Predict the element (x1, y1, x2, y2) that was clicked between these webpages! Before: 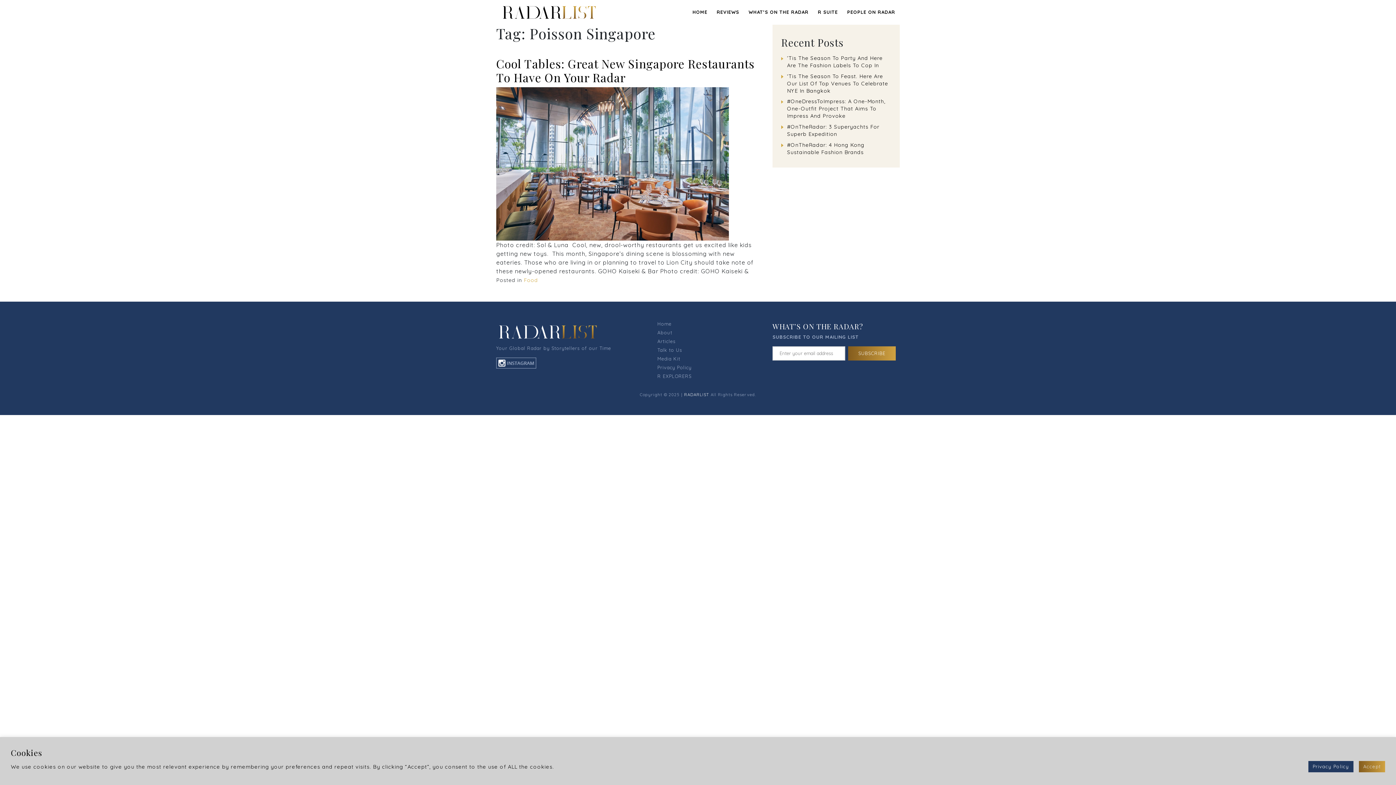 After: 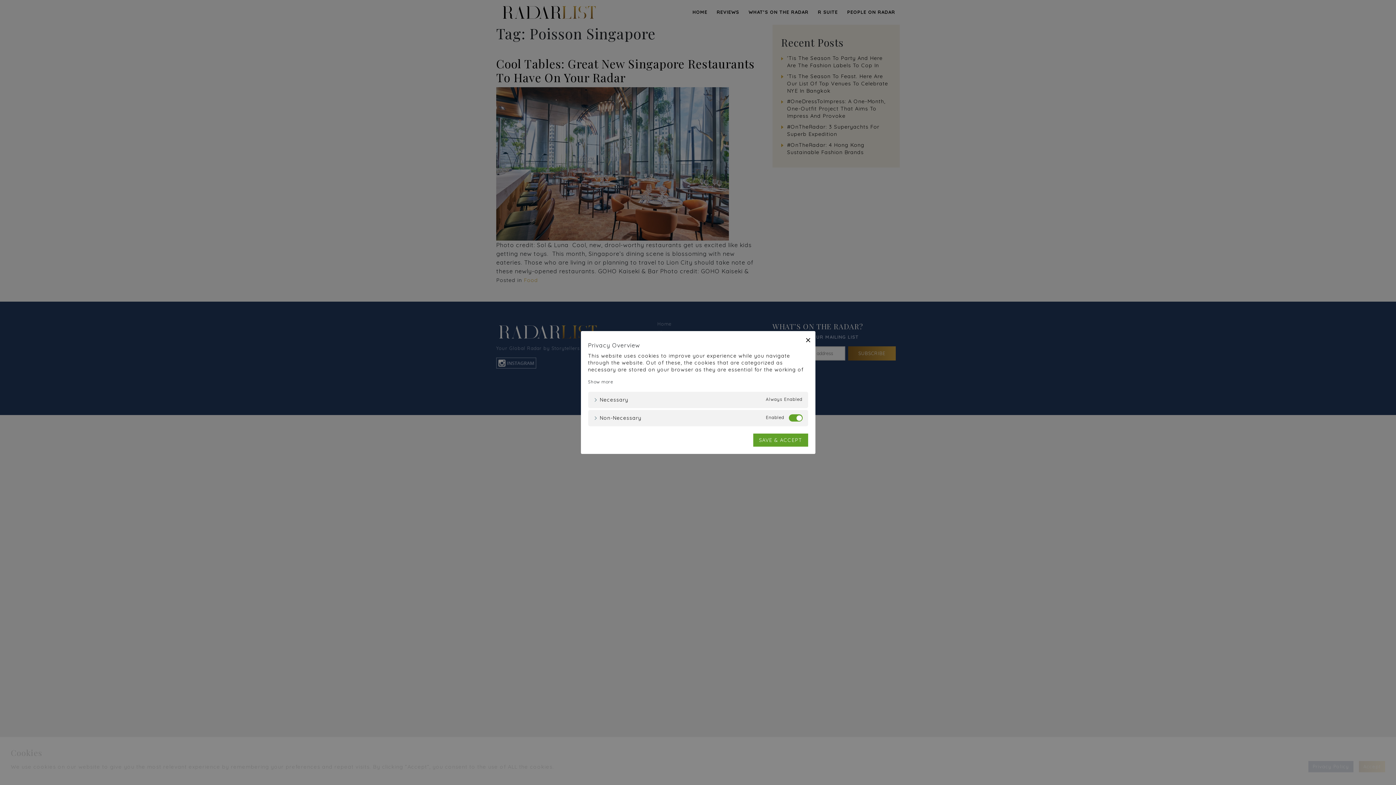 Action: label: Privacy Policy bbox: (1308, 761, 1353, 772)